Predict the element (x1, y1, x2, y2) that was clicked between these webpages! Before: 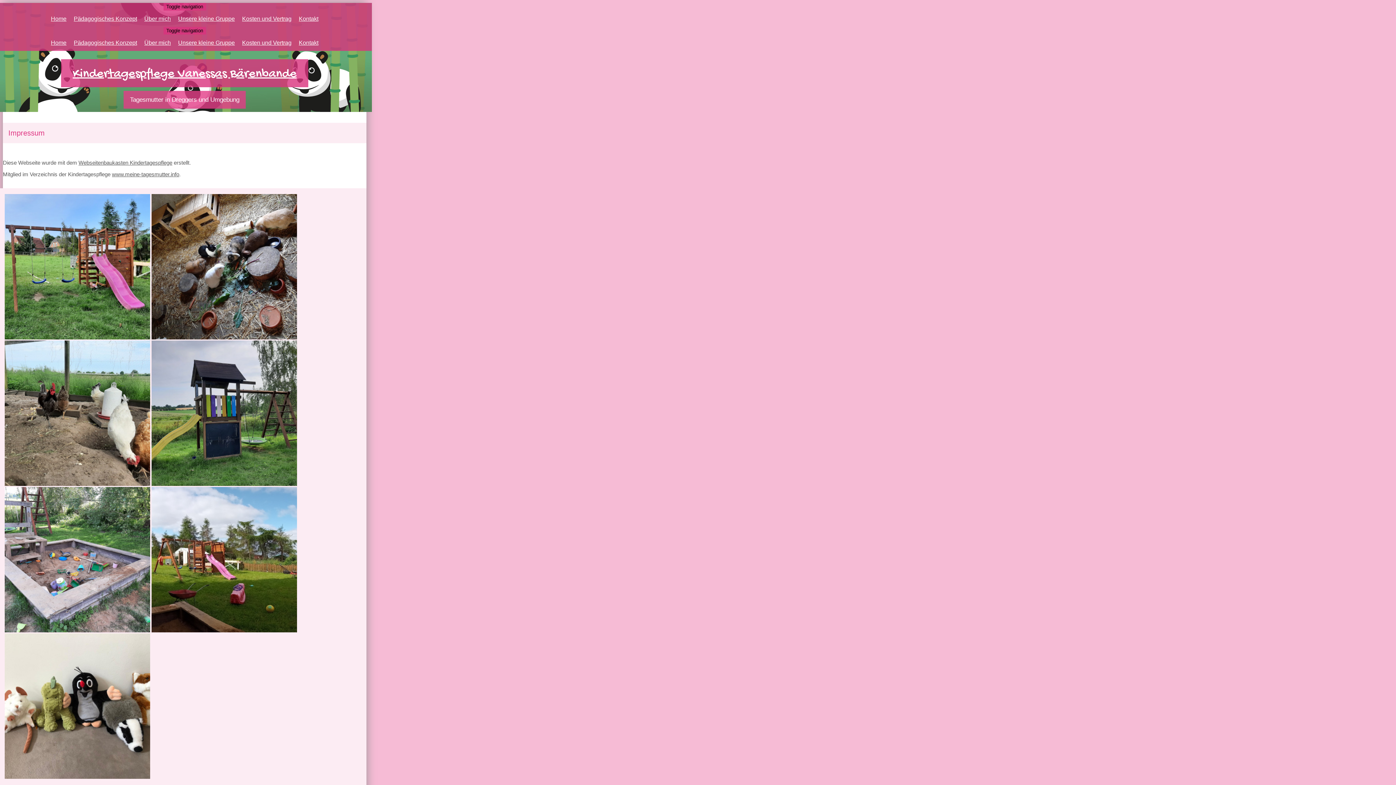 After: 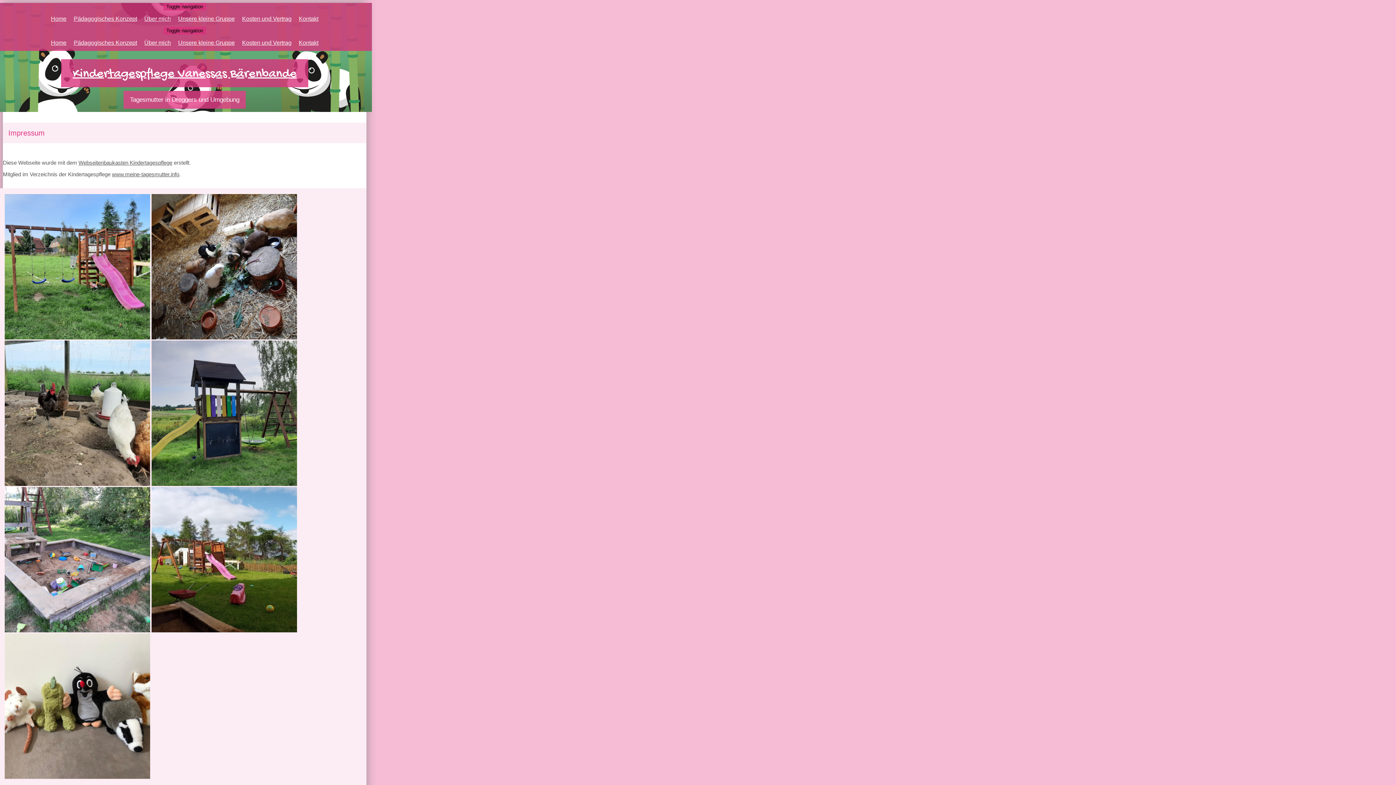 Action: label: Webseitenbaukasten Kindertagespflege bbox: (78, 159, 172, 165)